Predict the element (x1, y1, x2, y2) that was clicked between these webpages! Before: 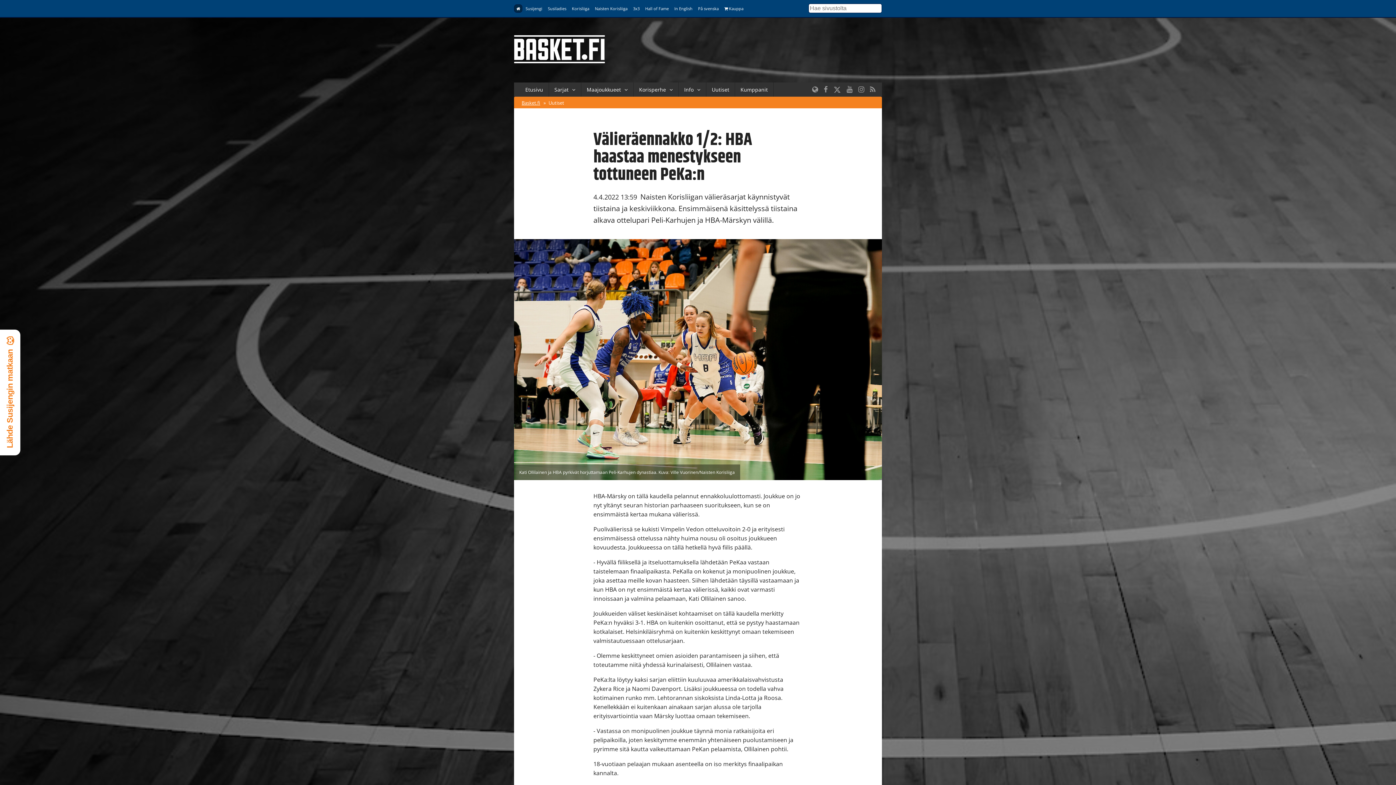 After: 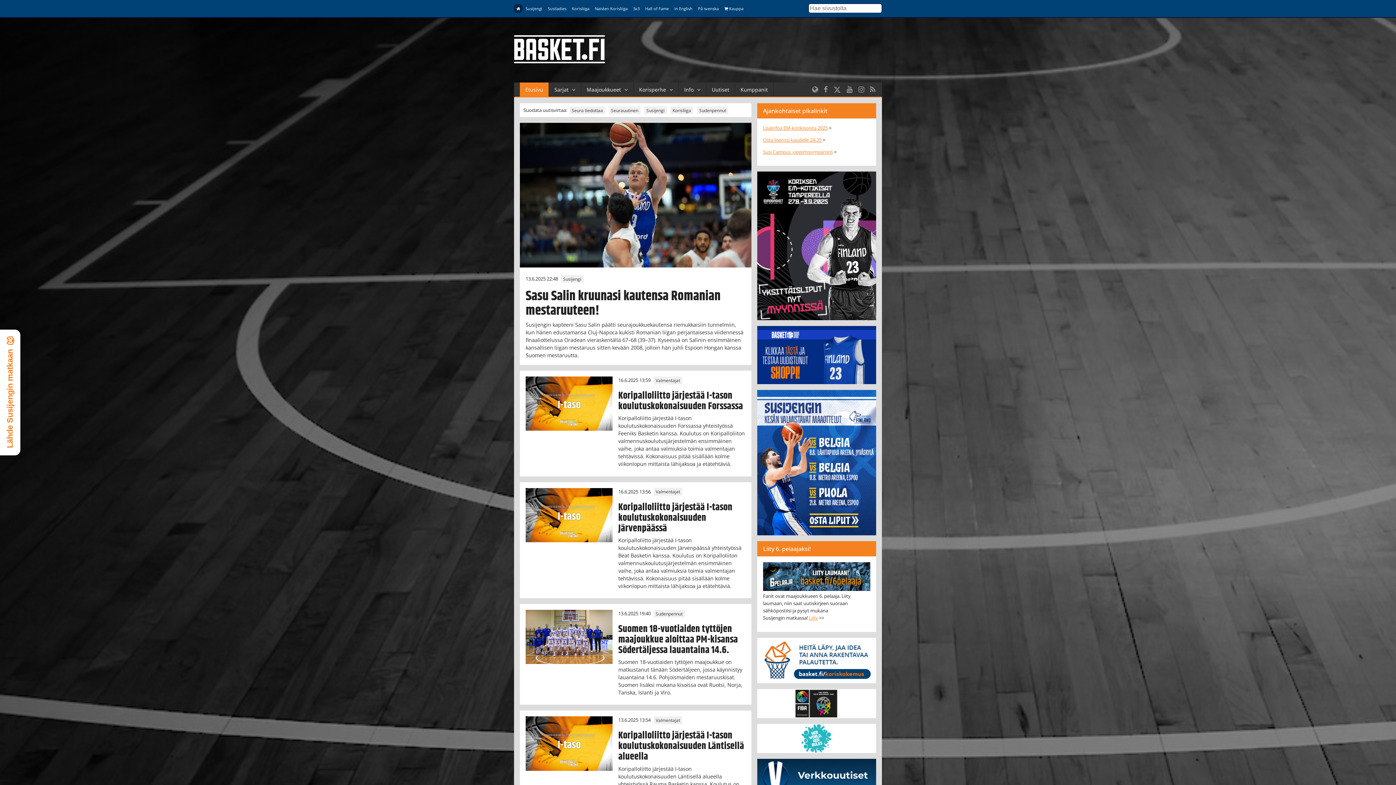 Action: label: Etusivu bbox: (520, 82, 549, 96)